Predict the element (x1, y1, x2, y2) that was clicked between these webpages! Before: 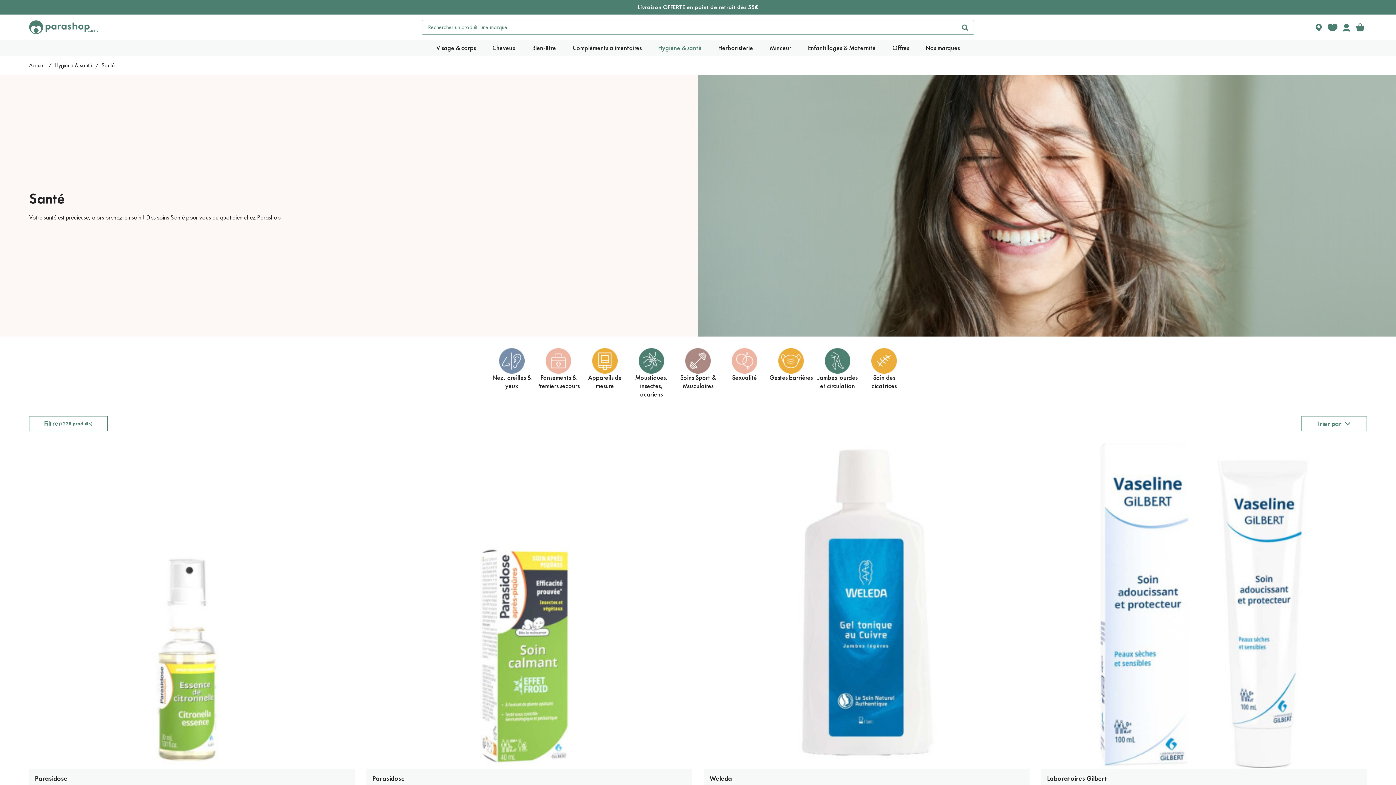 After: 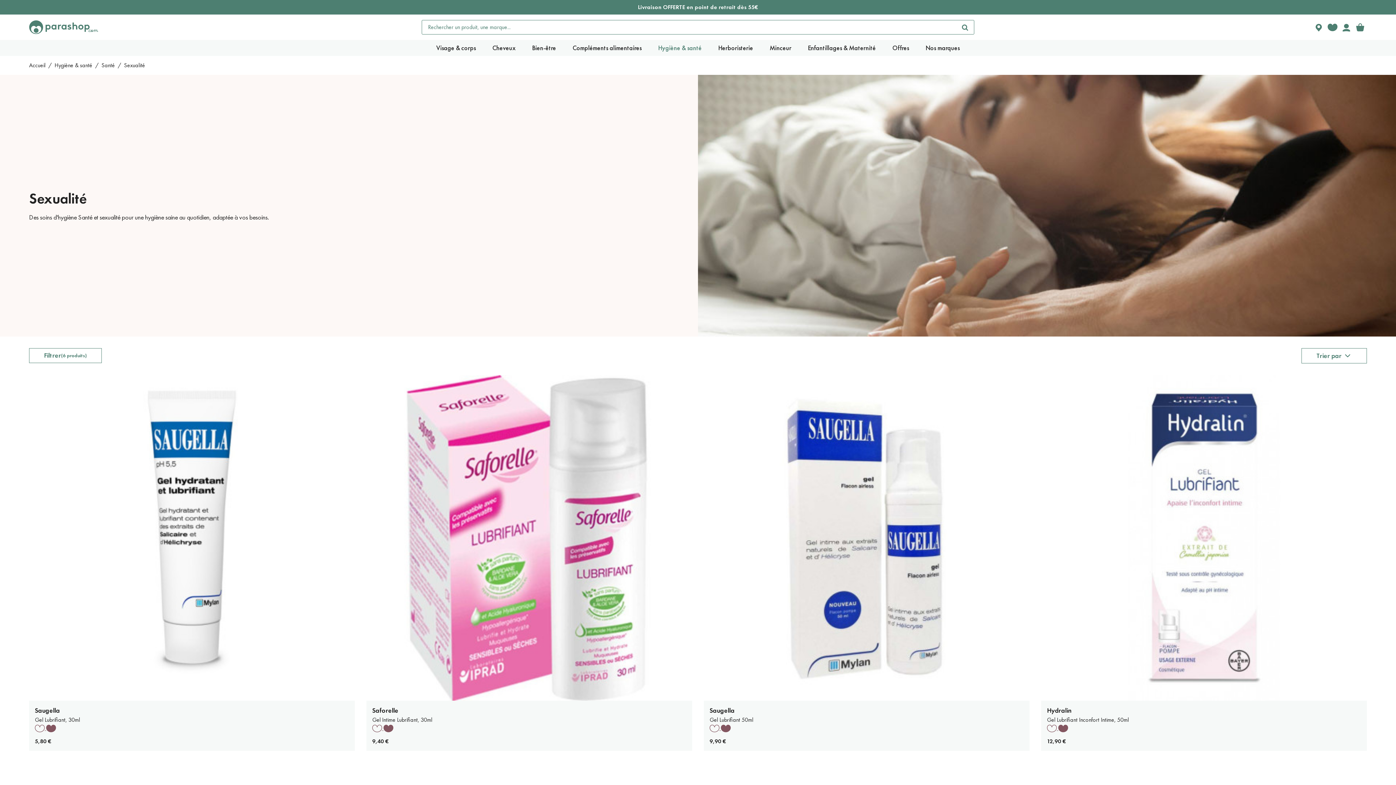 Action: bbox: (721, 348, 768, 399) label: Sexualité